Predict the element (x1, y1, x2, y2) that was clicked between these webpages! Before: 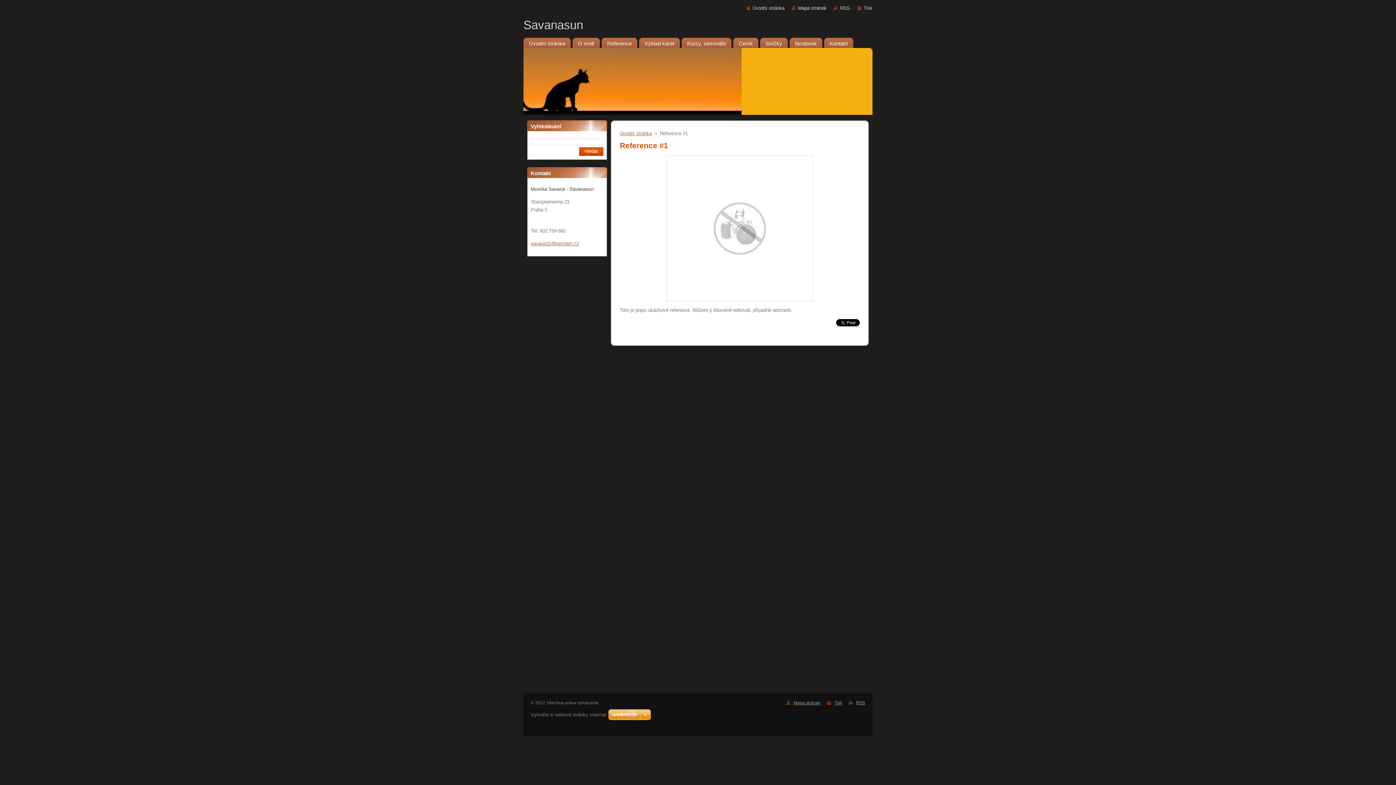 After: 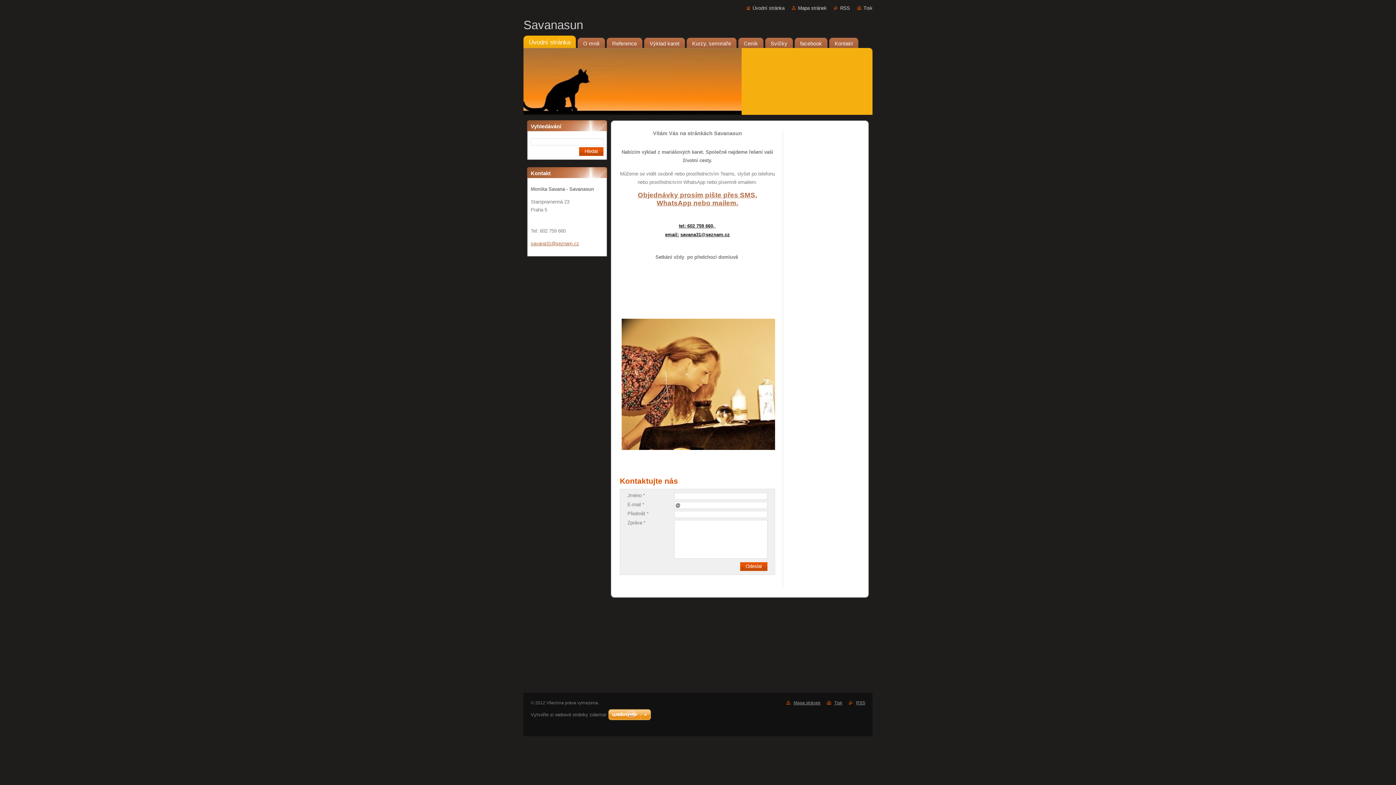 Action: bbox: (620, 130, 652, 136) label: Úvodní stránka